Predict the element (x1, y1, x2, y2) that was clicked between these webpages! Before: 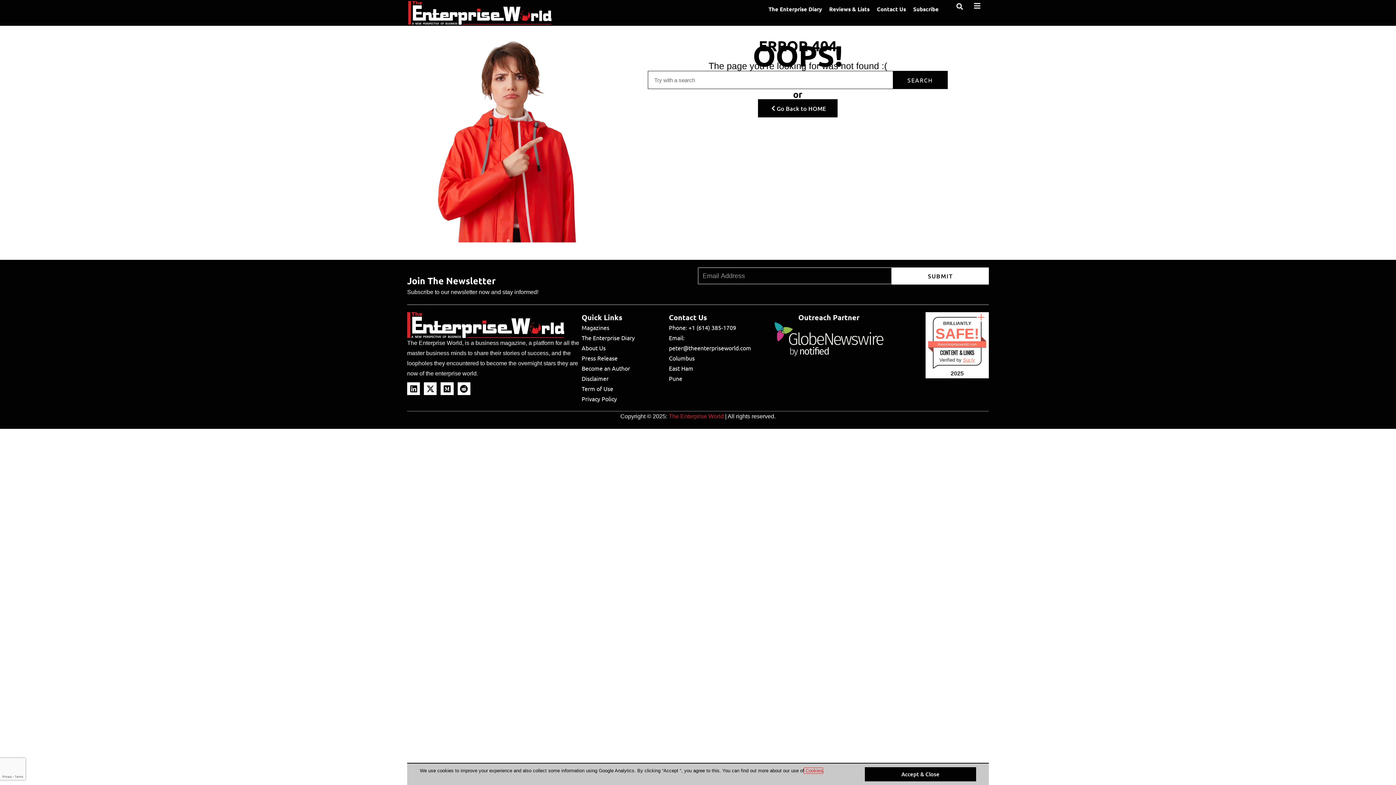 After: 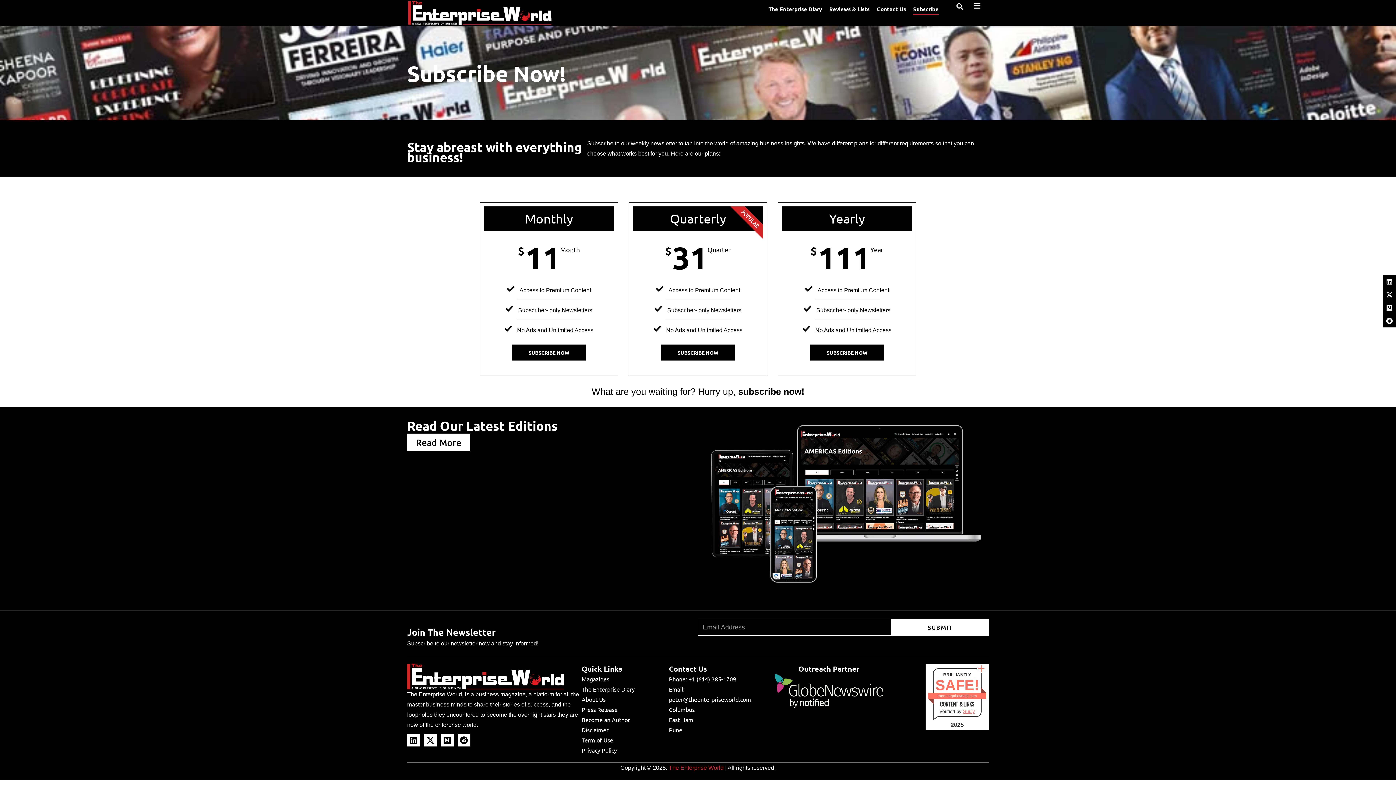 Action: label: Subscribe bbox: (913, 3, 938, 14)